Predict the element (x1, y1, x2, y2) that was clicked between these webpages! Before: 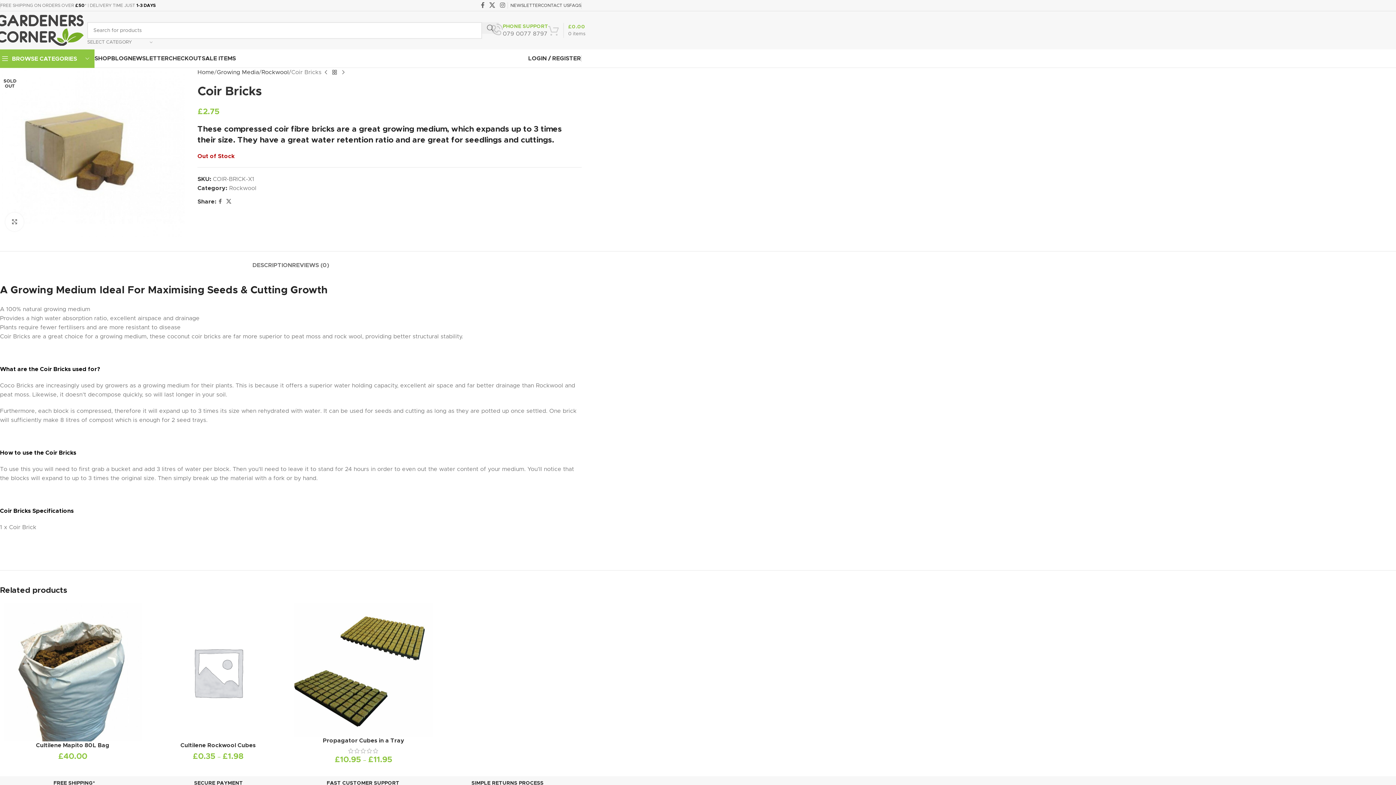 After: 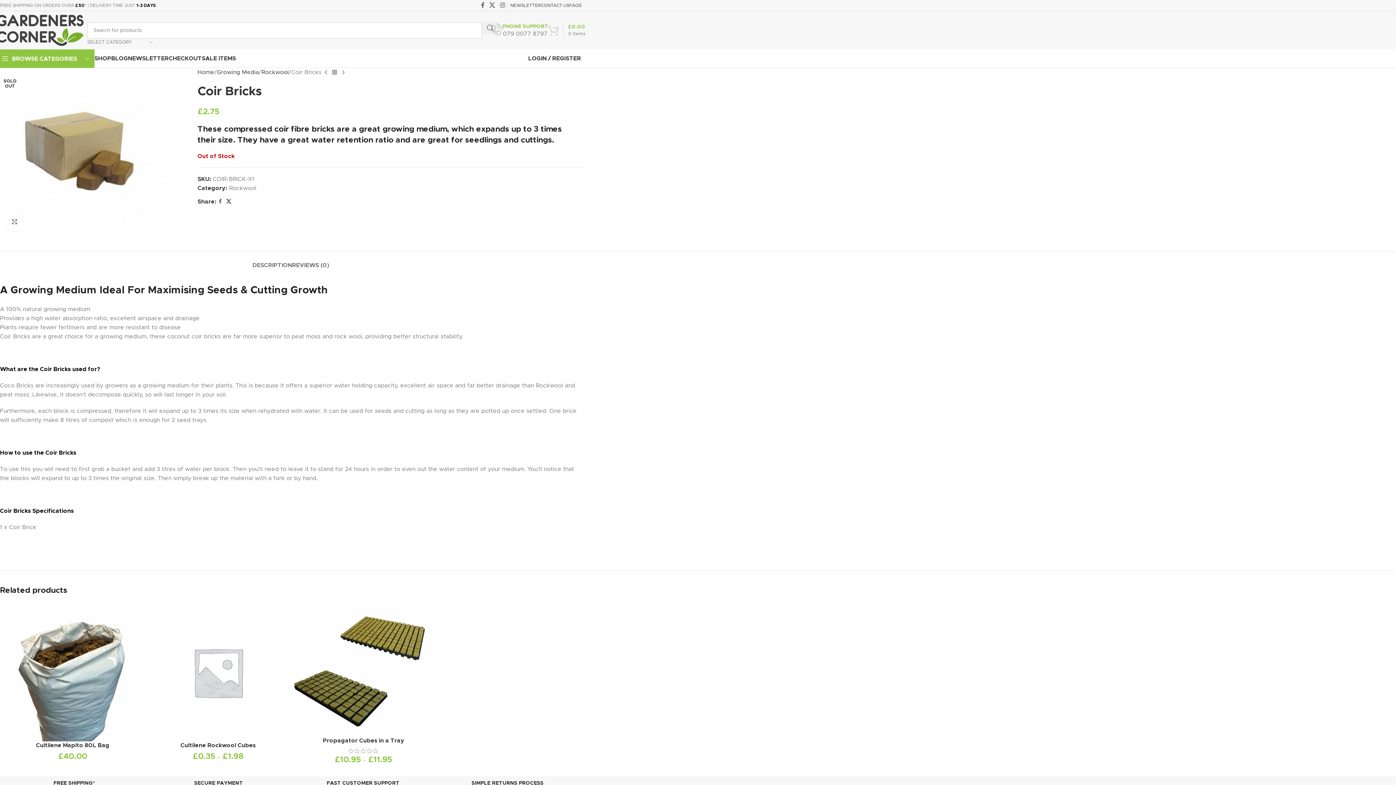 Action: bbox: (224, 196, 233, 206) label: X social link